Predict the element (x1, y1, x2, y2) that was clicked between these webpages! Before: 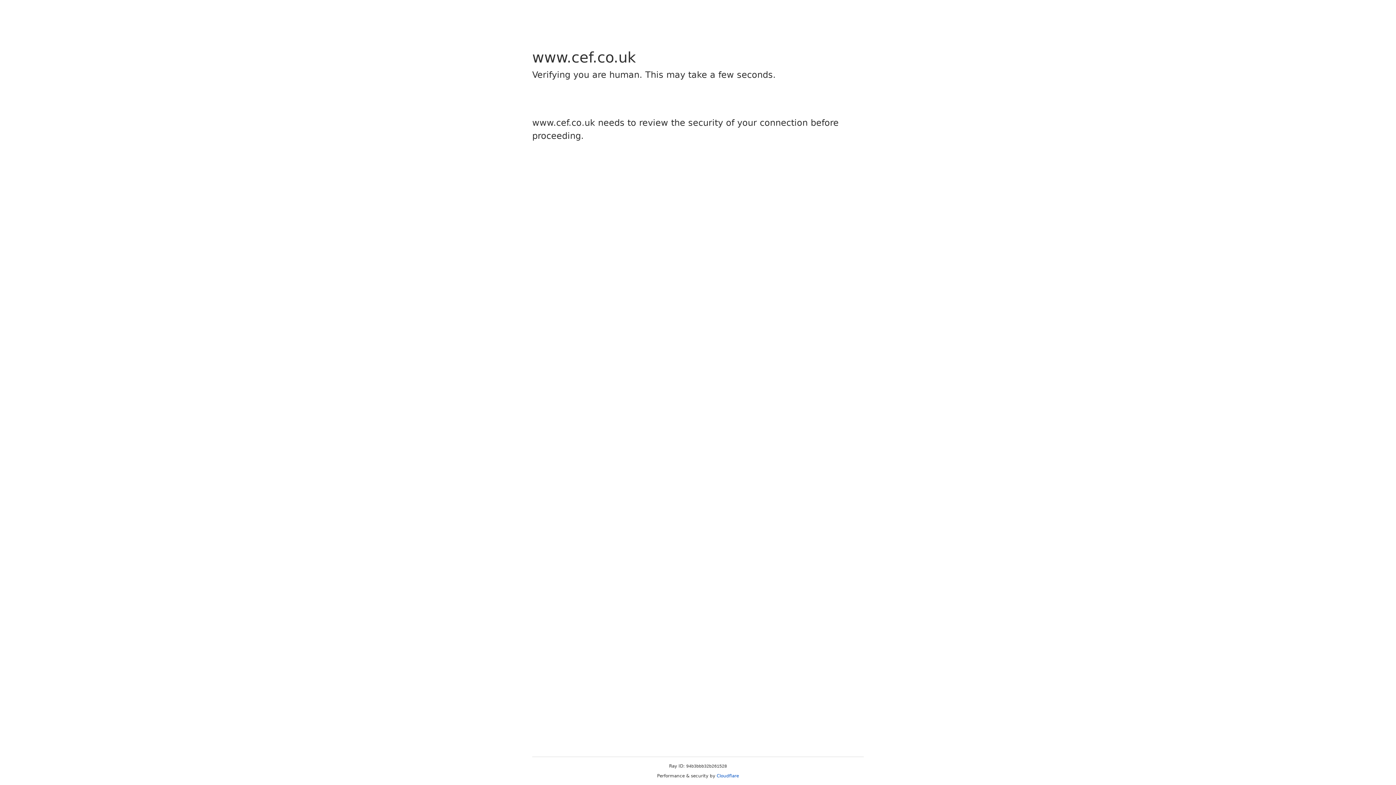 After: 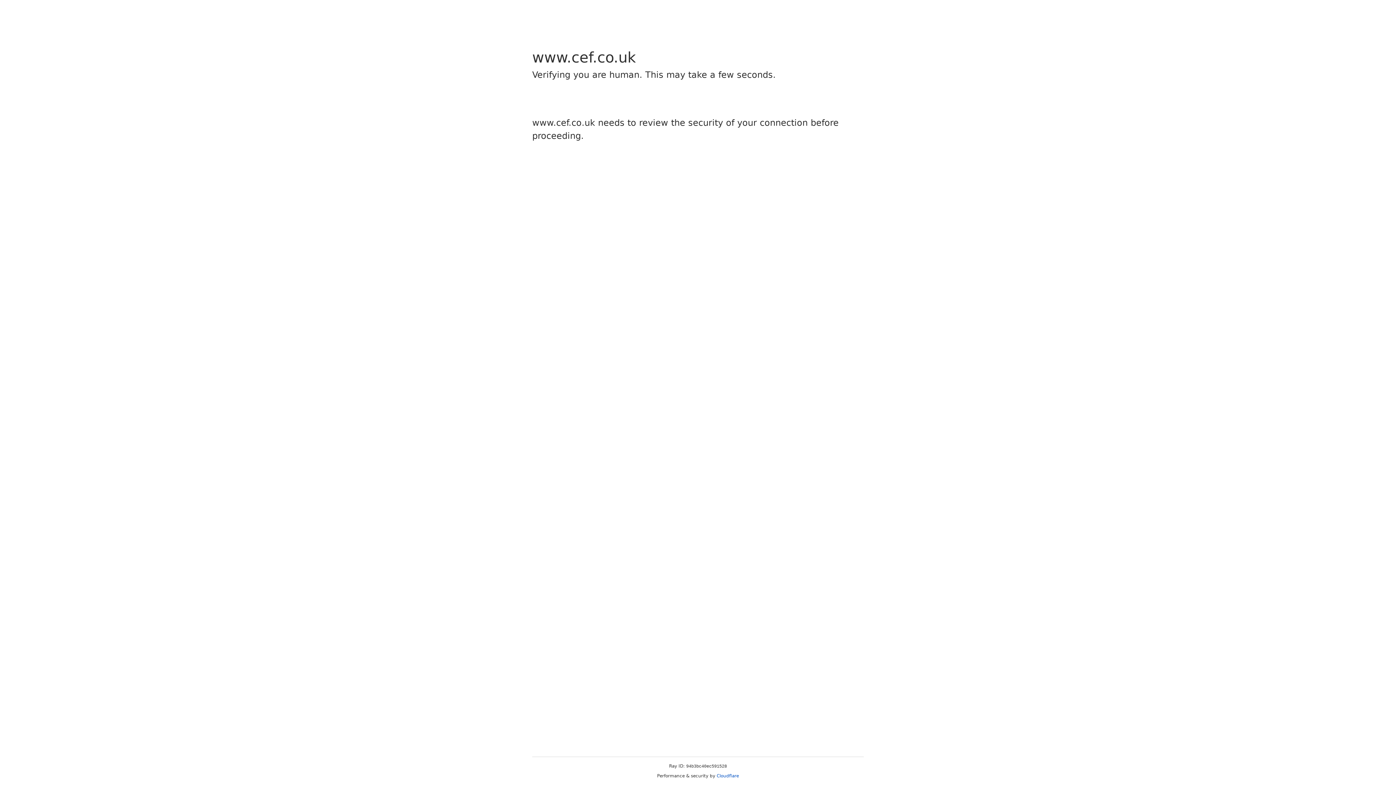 Action: bbox: (716, 773, 739, 778) label: Cloudflare